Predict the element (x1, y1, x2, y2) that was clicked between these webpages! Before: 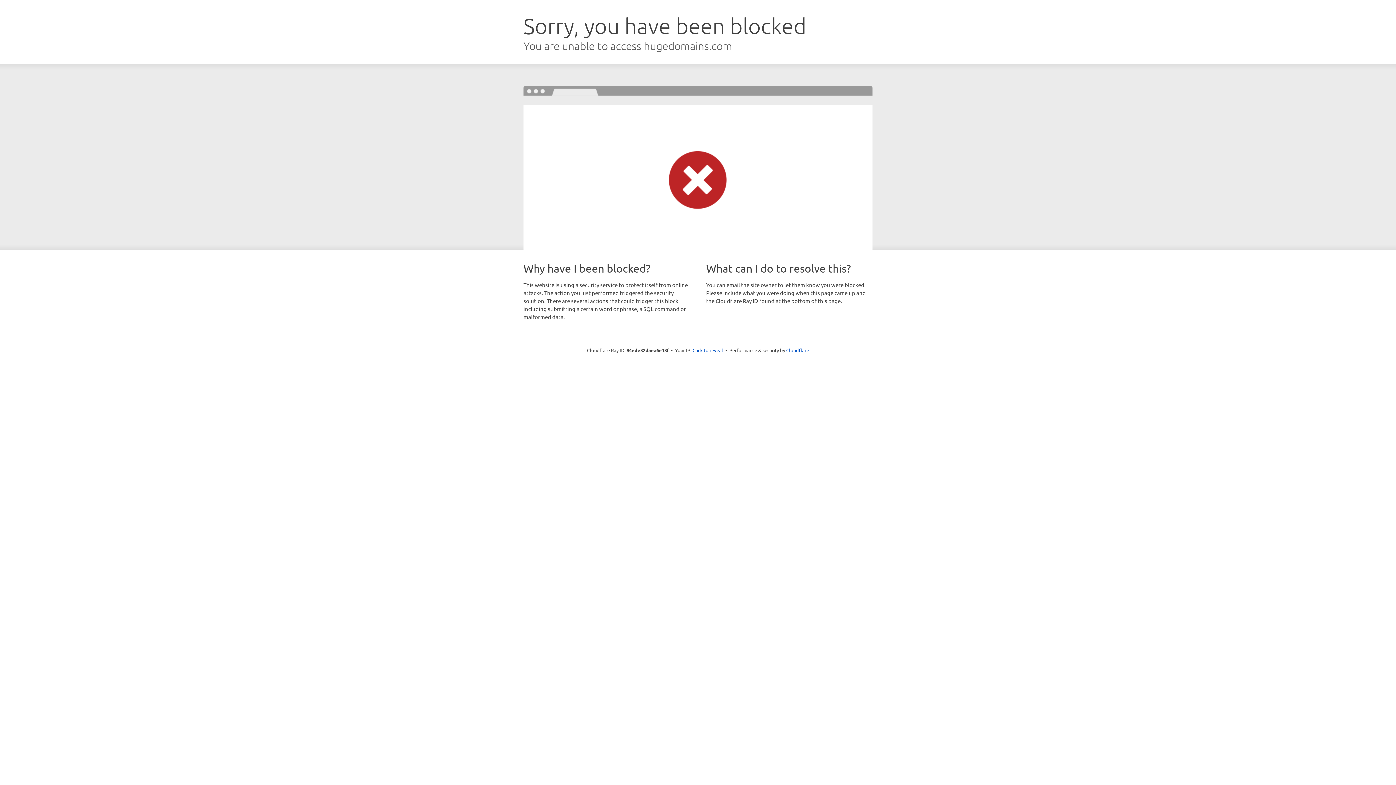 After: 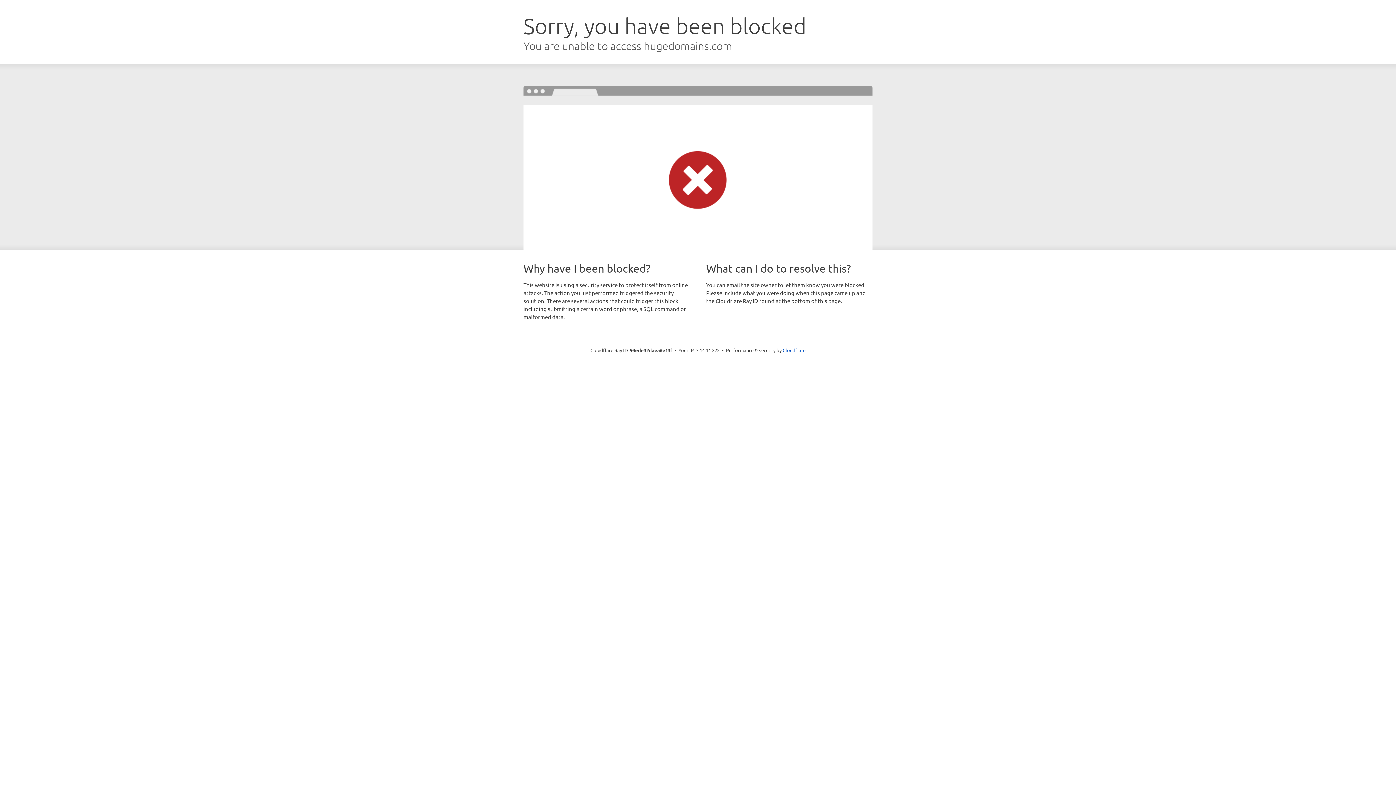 Action: bbox: (692, 346, 723, 353) label: Click to reveal